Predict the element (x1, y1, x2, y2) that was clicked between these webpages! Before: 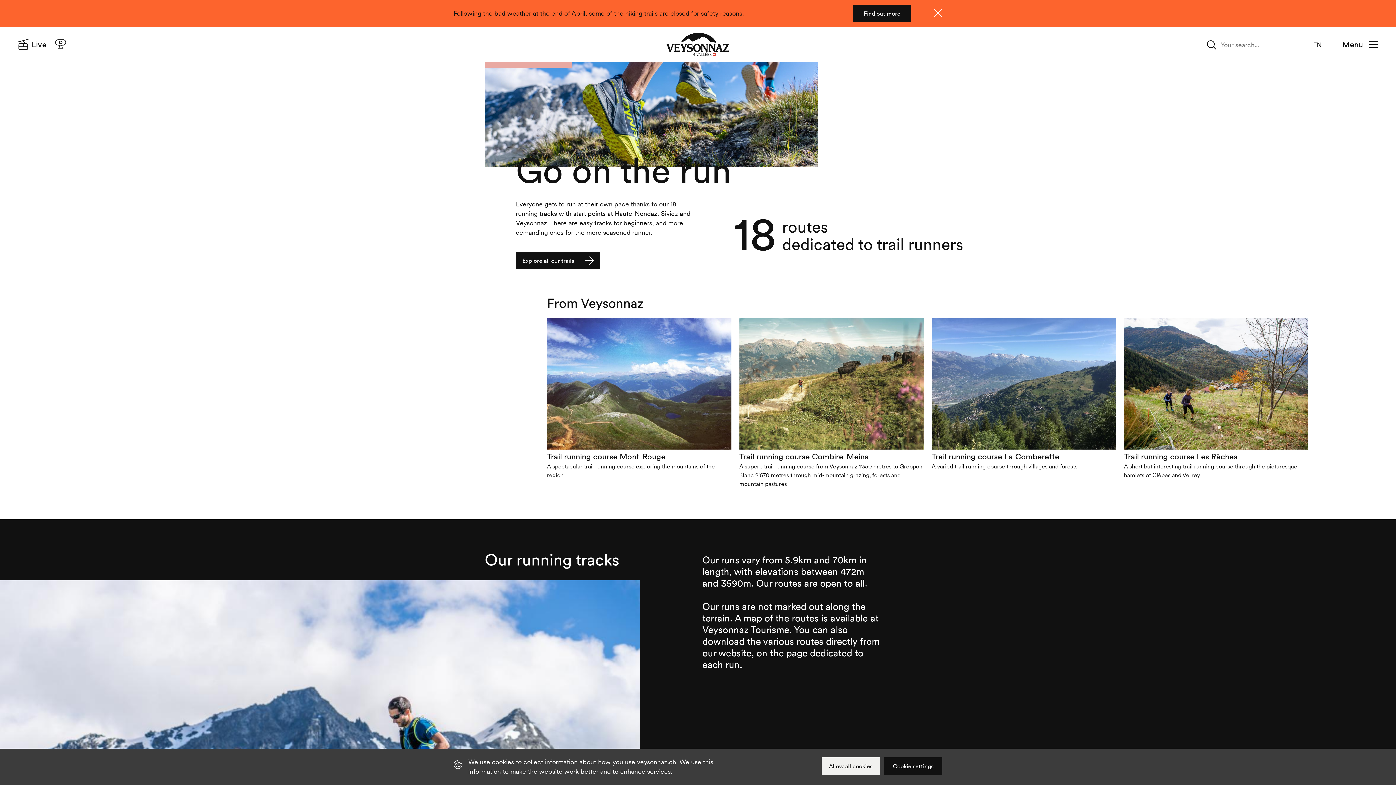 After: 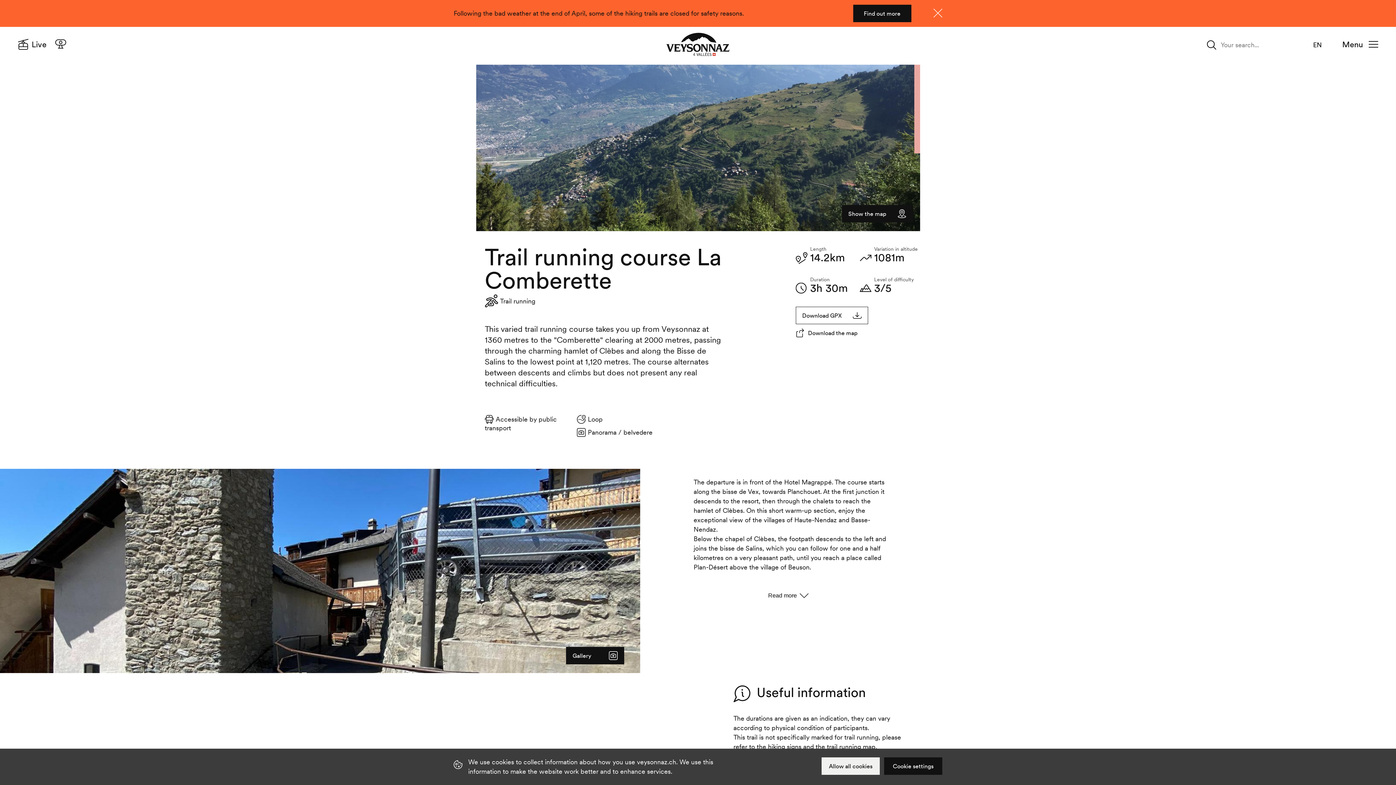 Action: bbox: (931, 318, 1116, 470) label: Trail running course La Comberette

A varied trail running course through villages and forests